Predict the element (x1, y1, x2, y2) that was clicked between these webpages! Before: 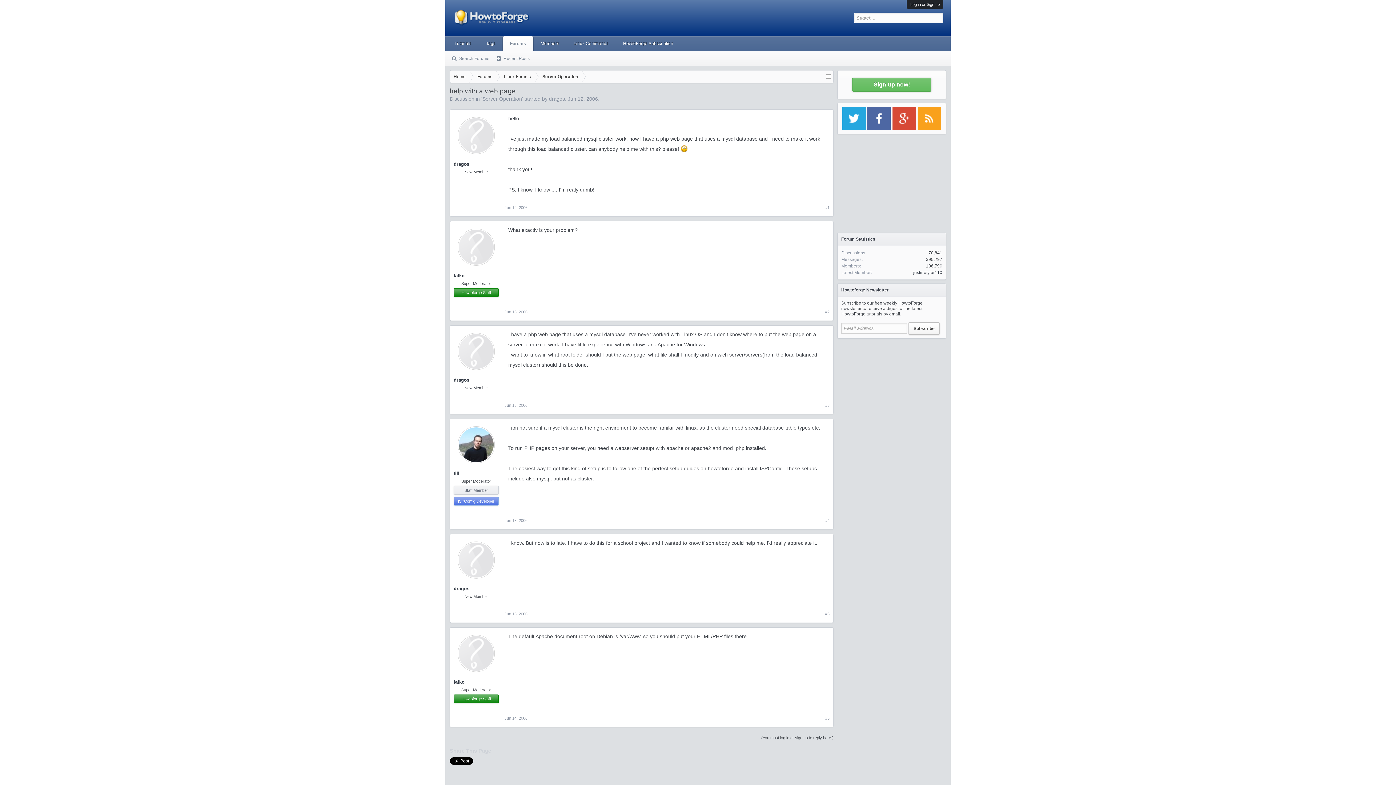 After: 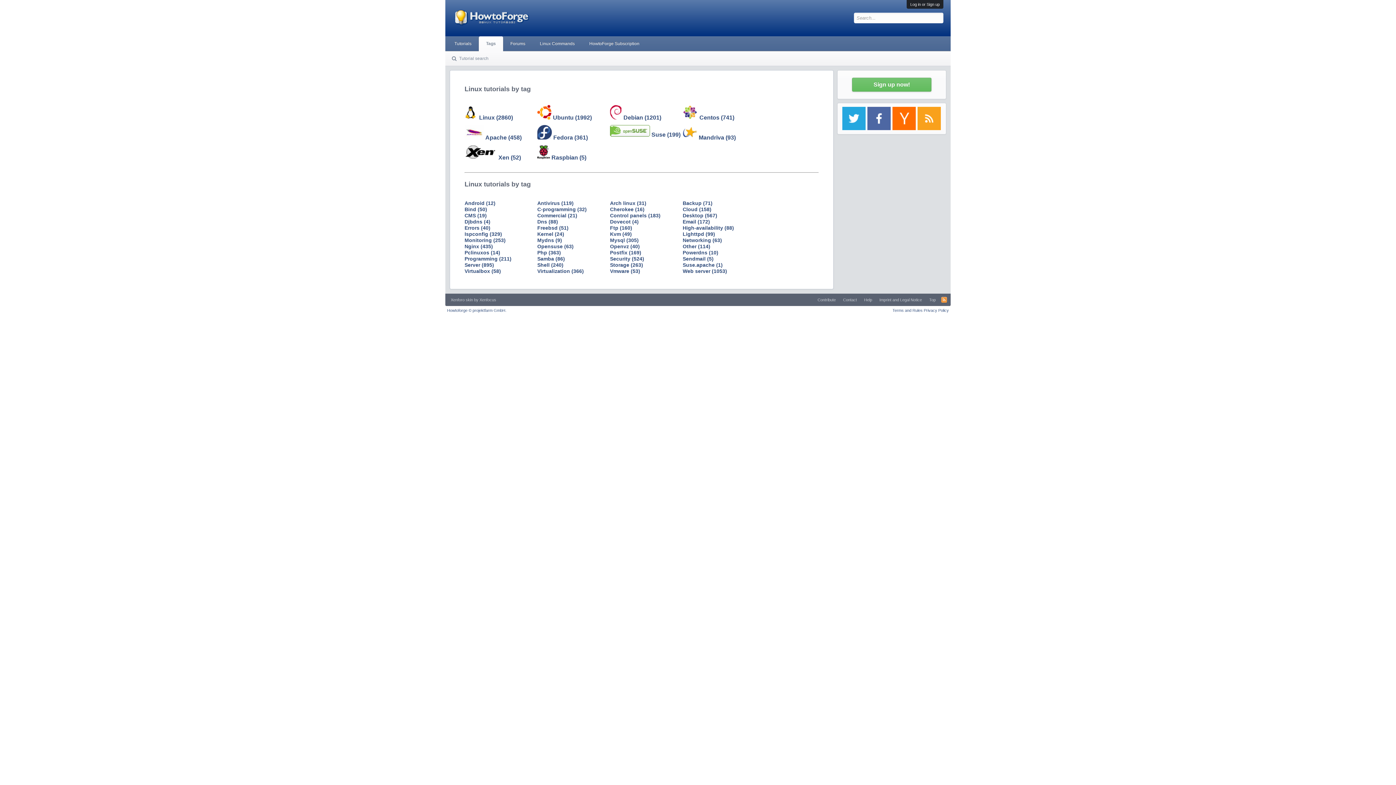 Action: bbox: (478, 36, 502, 50) label: Tags